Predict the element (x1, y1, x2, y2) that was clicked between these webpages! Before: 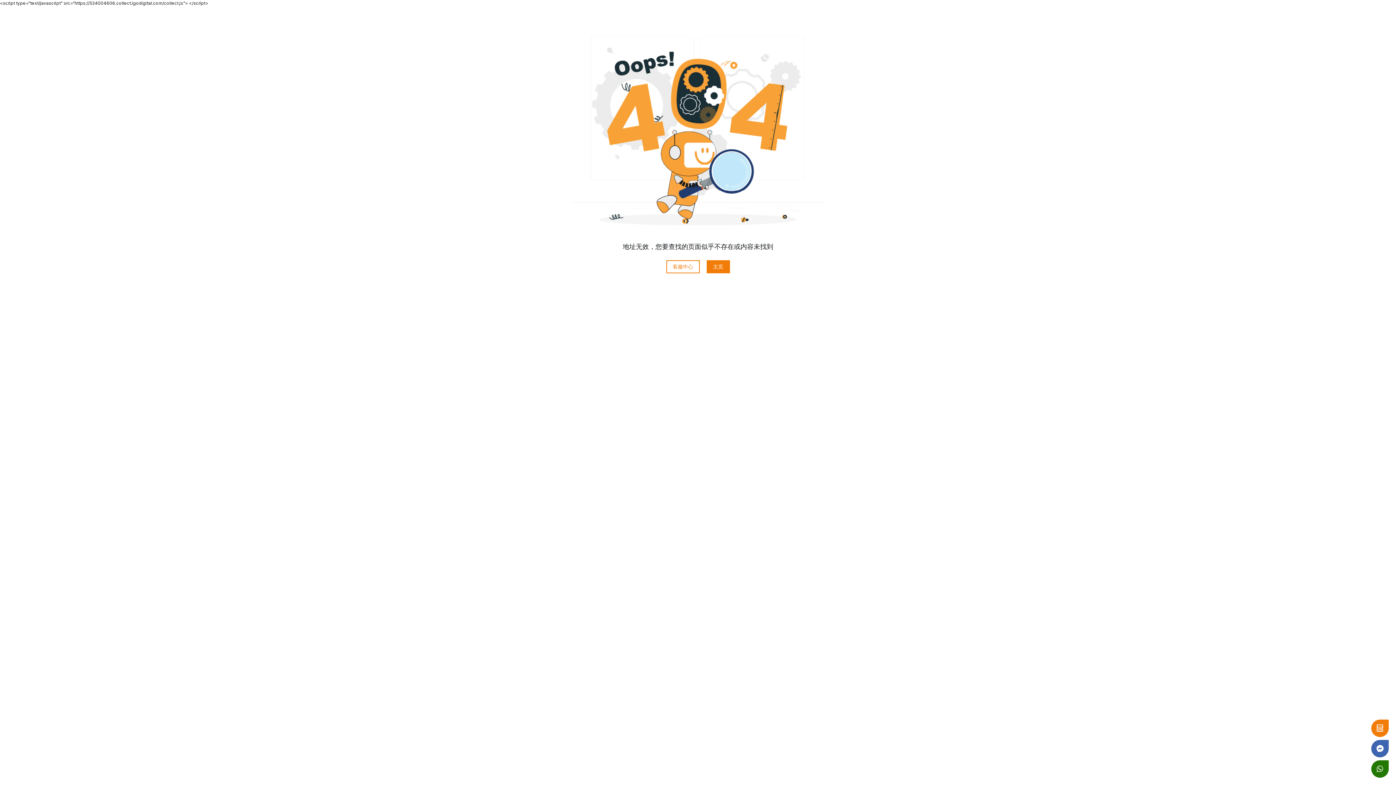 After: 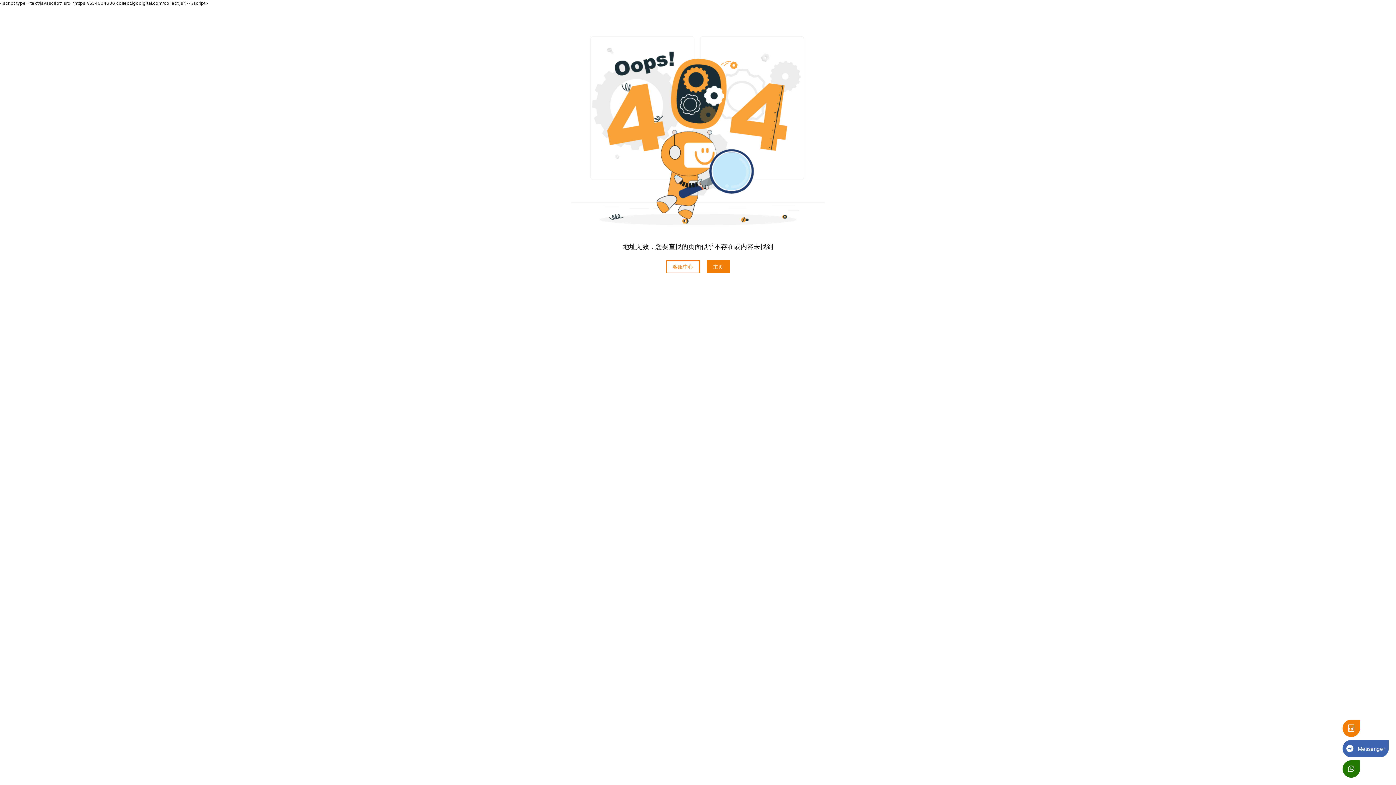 Action: bbox: (1371, 740, 1389, 757) label: Messenger